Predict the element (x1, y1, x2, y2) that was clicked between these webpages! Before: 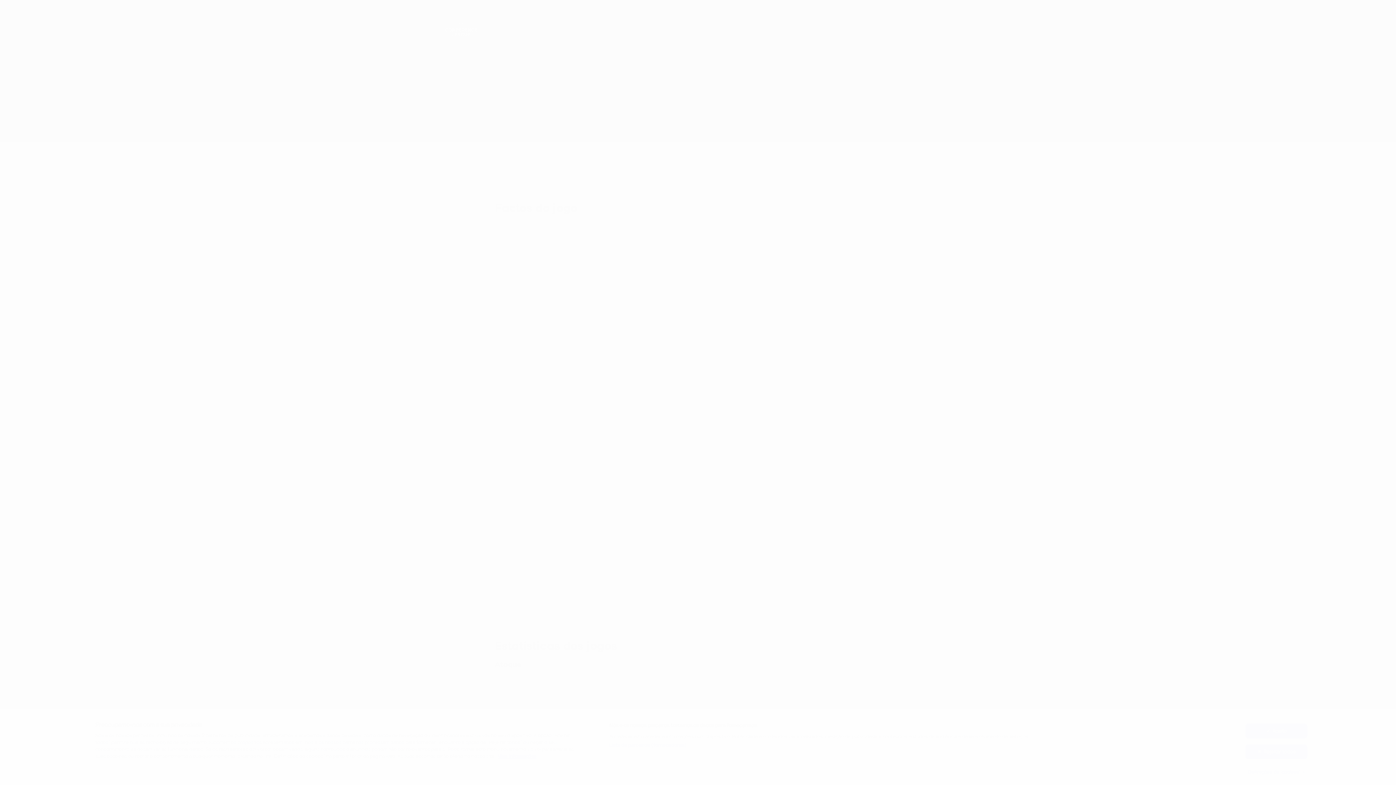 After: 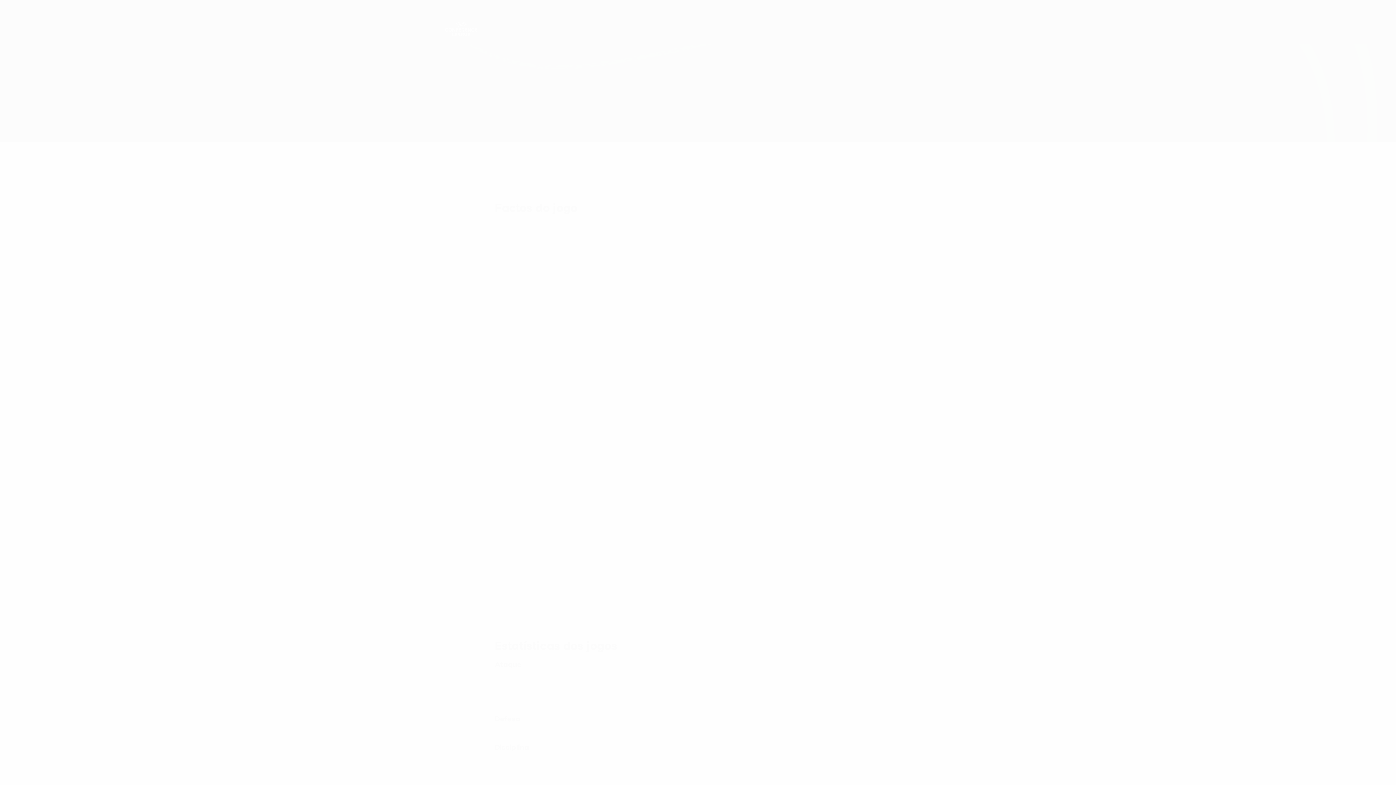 Action: bbox: (1245, 744, 1307, 759) label: Rejeitar todos